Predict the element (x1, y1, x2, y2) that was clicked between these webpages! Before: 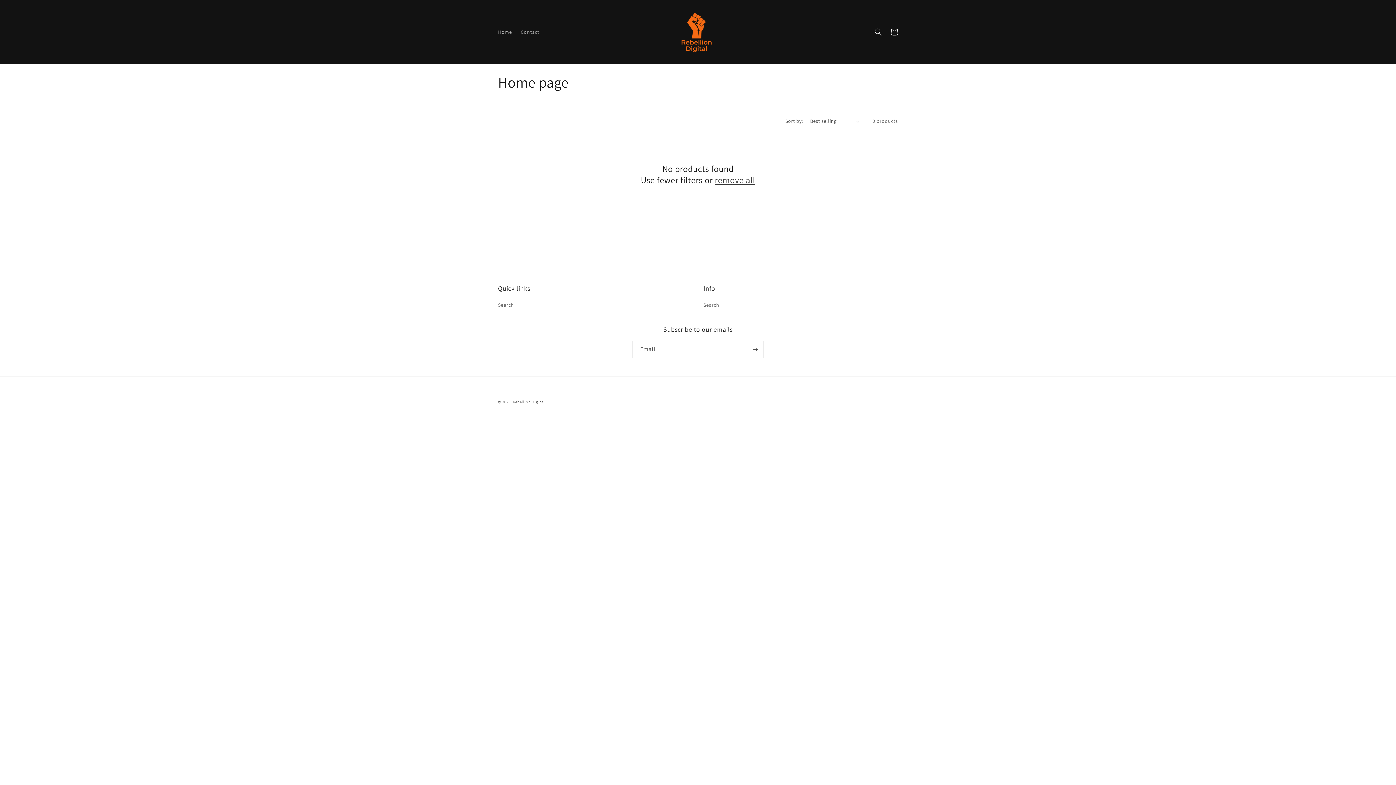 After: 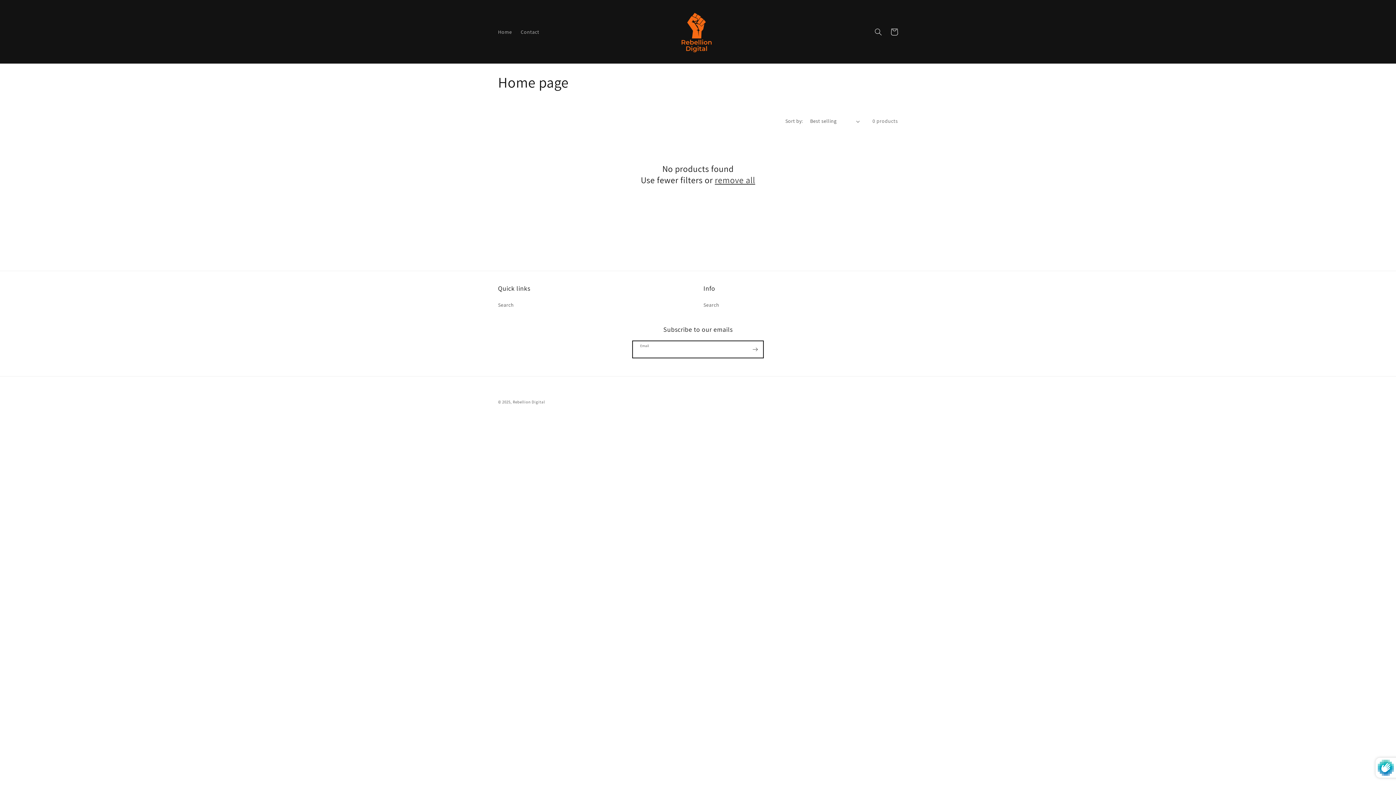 Action: label: Subscribe bbox: (747, 341, 763, 358)